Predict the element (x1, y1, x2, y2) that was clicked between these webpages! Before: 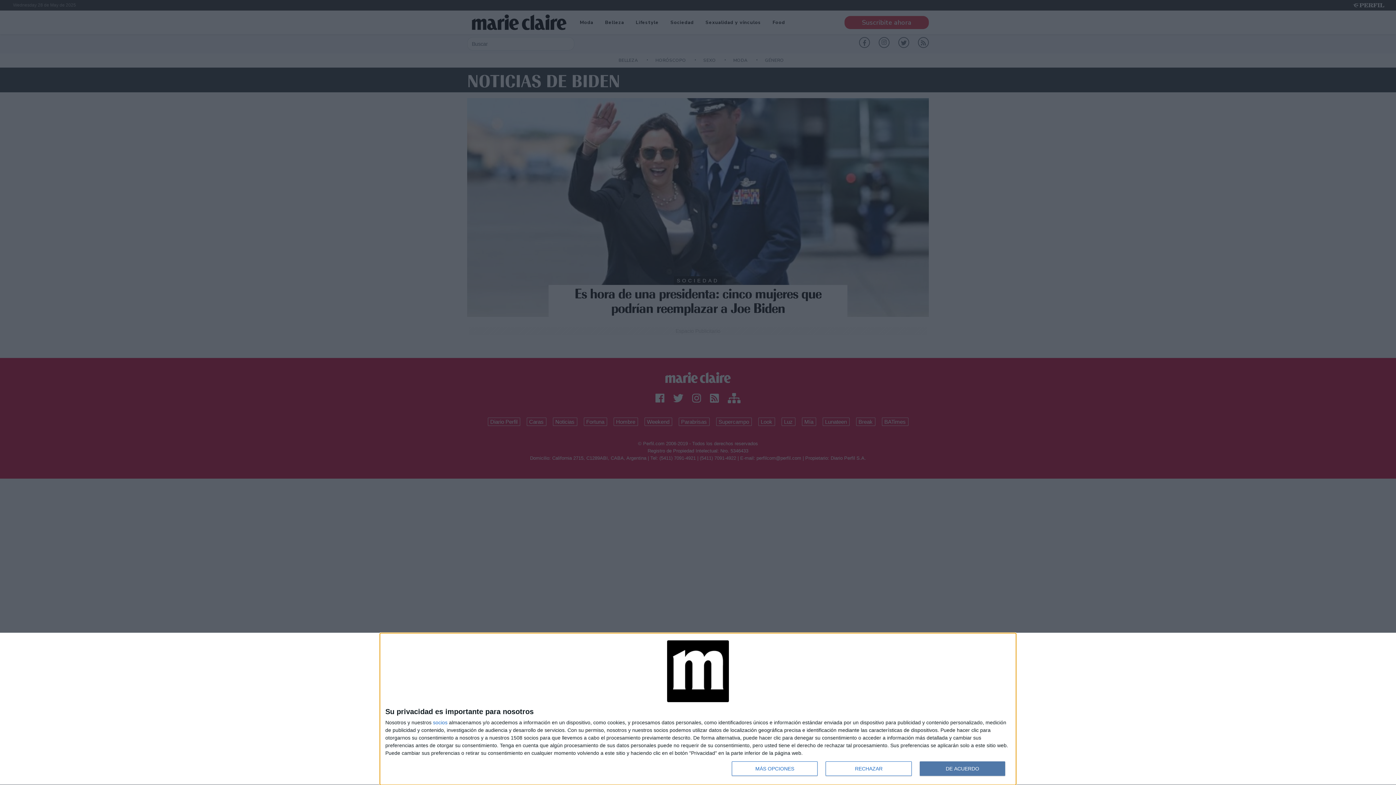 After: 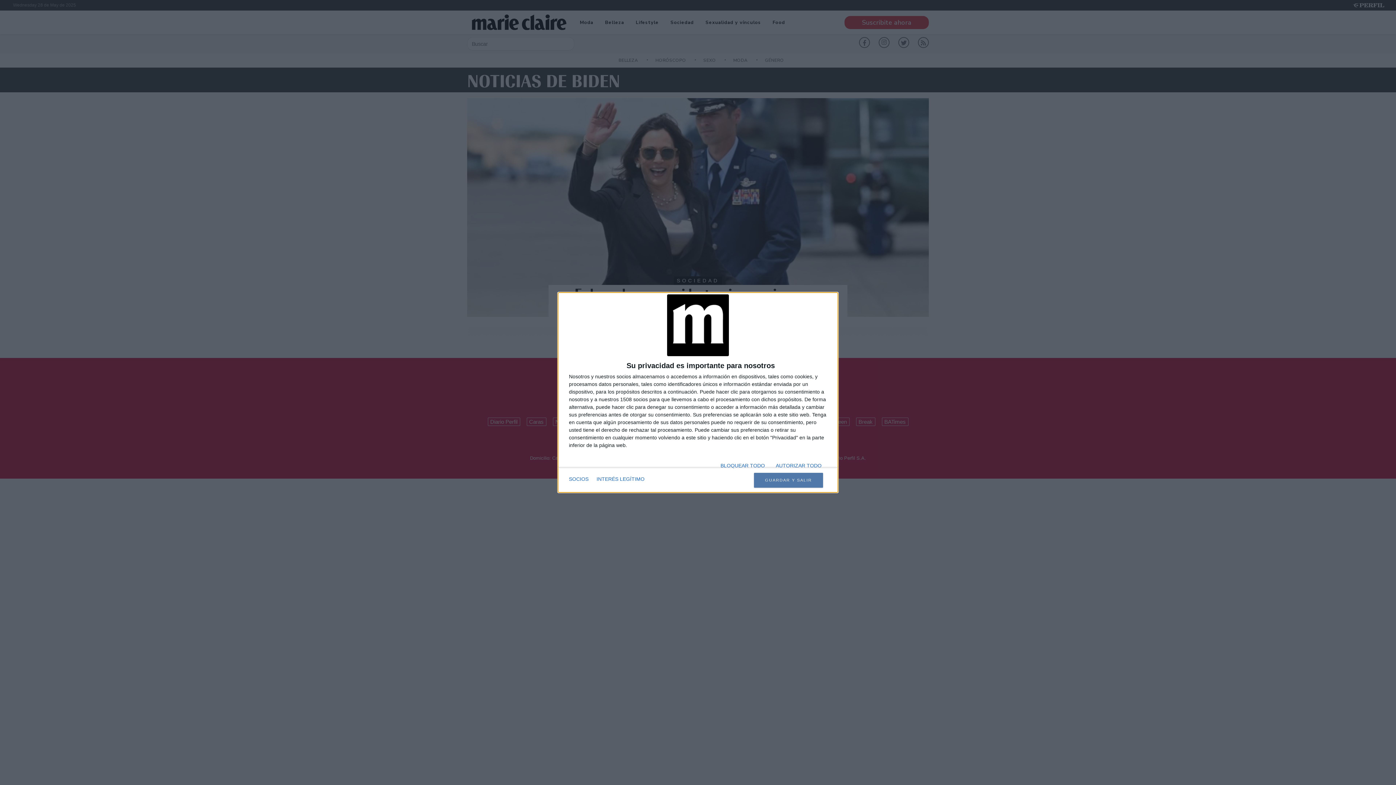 Action: bbox: (732, 761, 817, 776) label: MÁS OPCIONES